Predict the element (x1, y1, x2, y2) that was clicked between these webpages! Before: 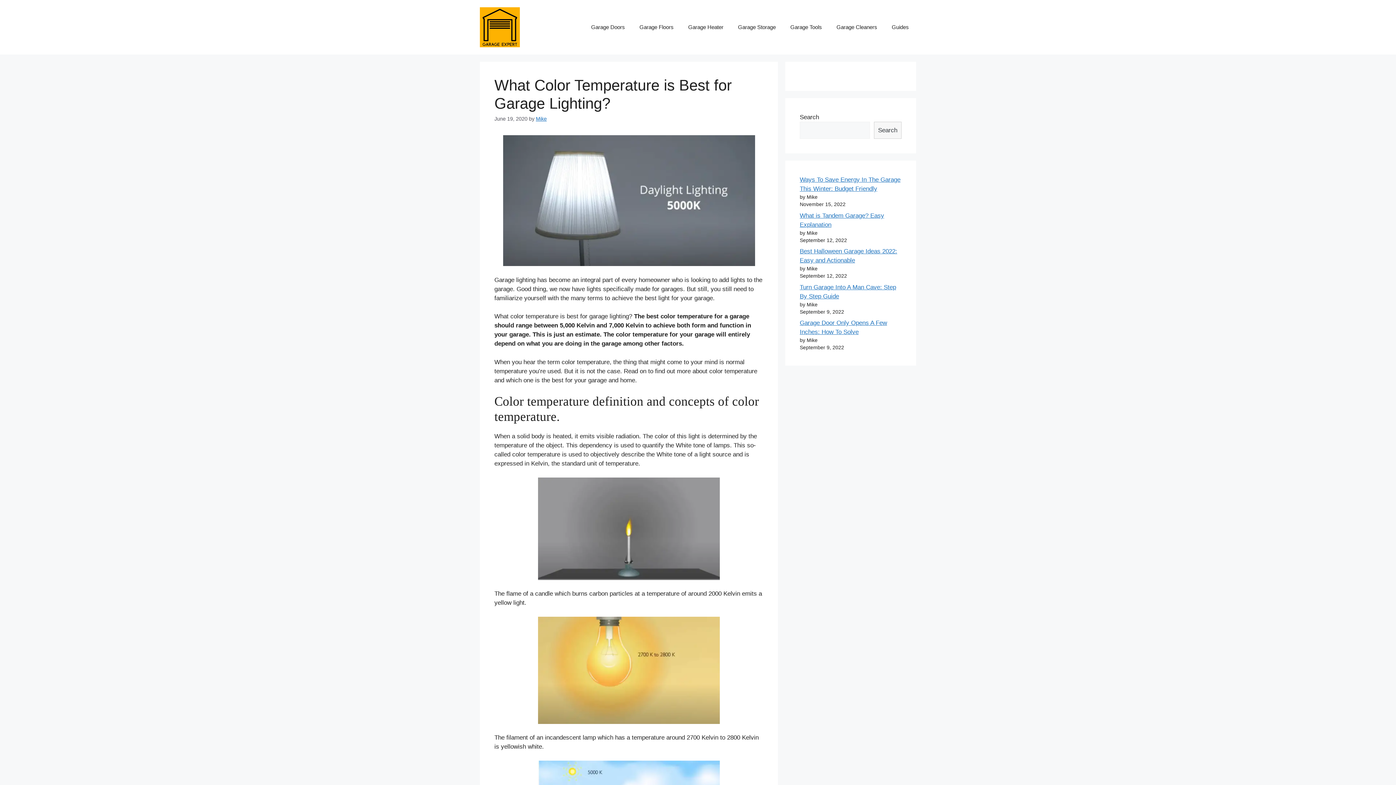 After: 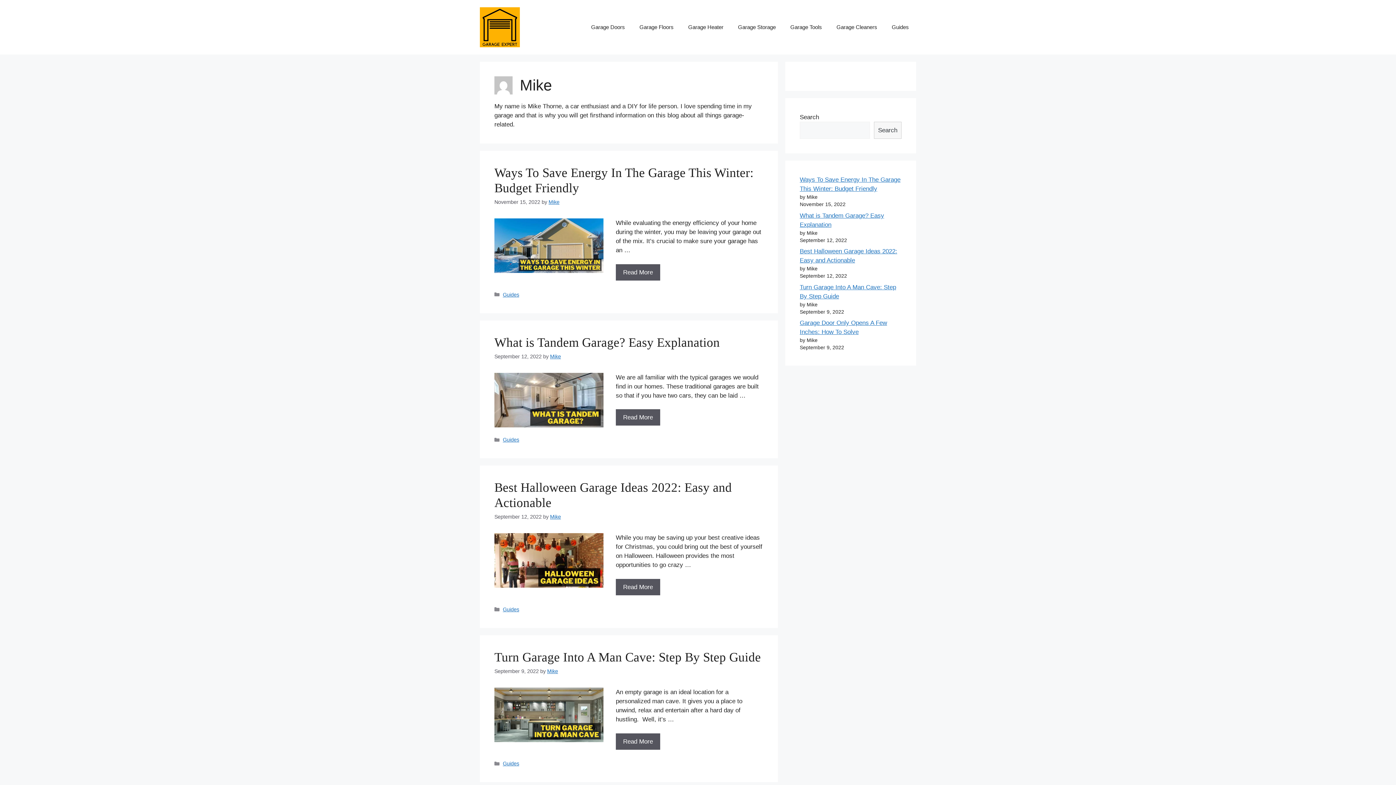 Action: label: Mike bbox: (536, 116, 546, 121)